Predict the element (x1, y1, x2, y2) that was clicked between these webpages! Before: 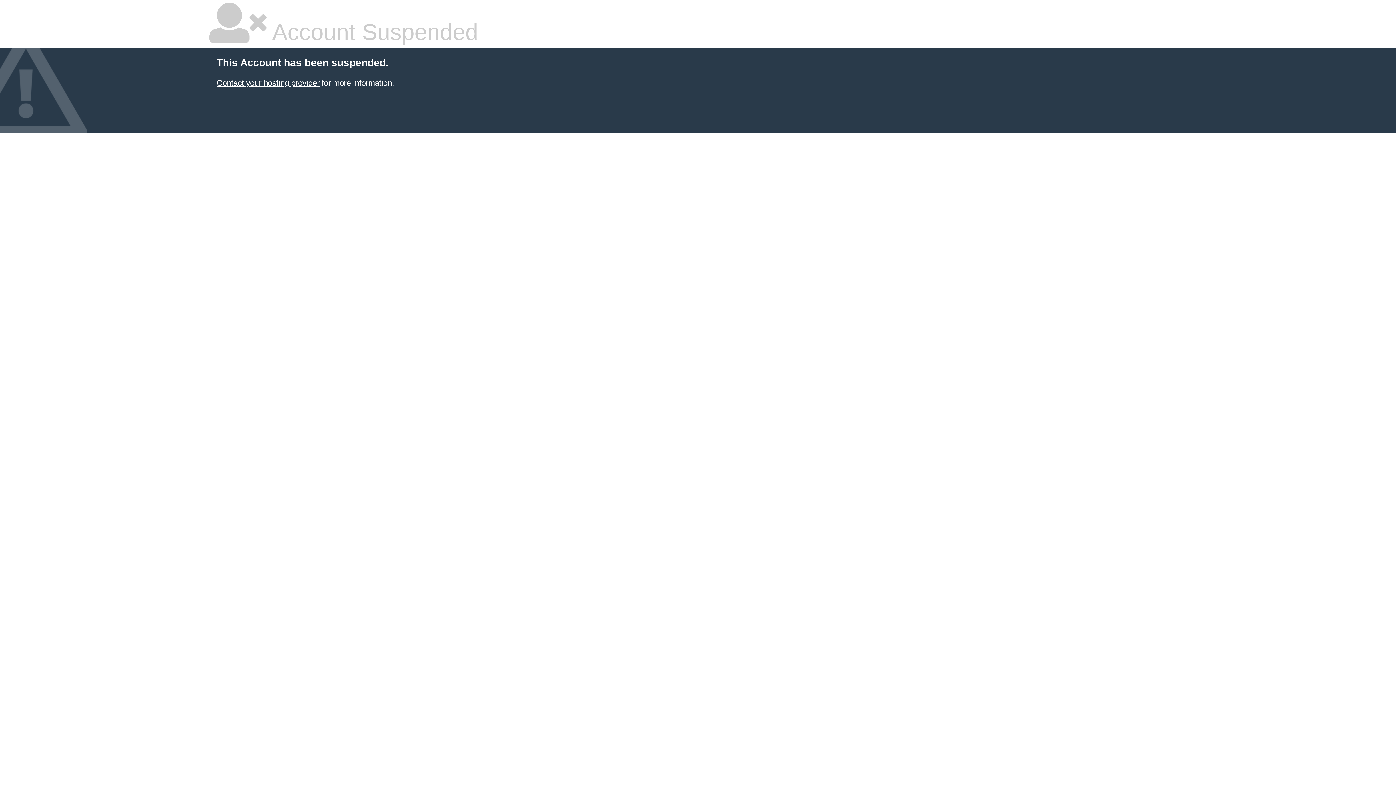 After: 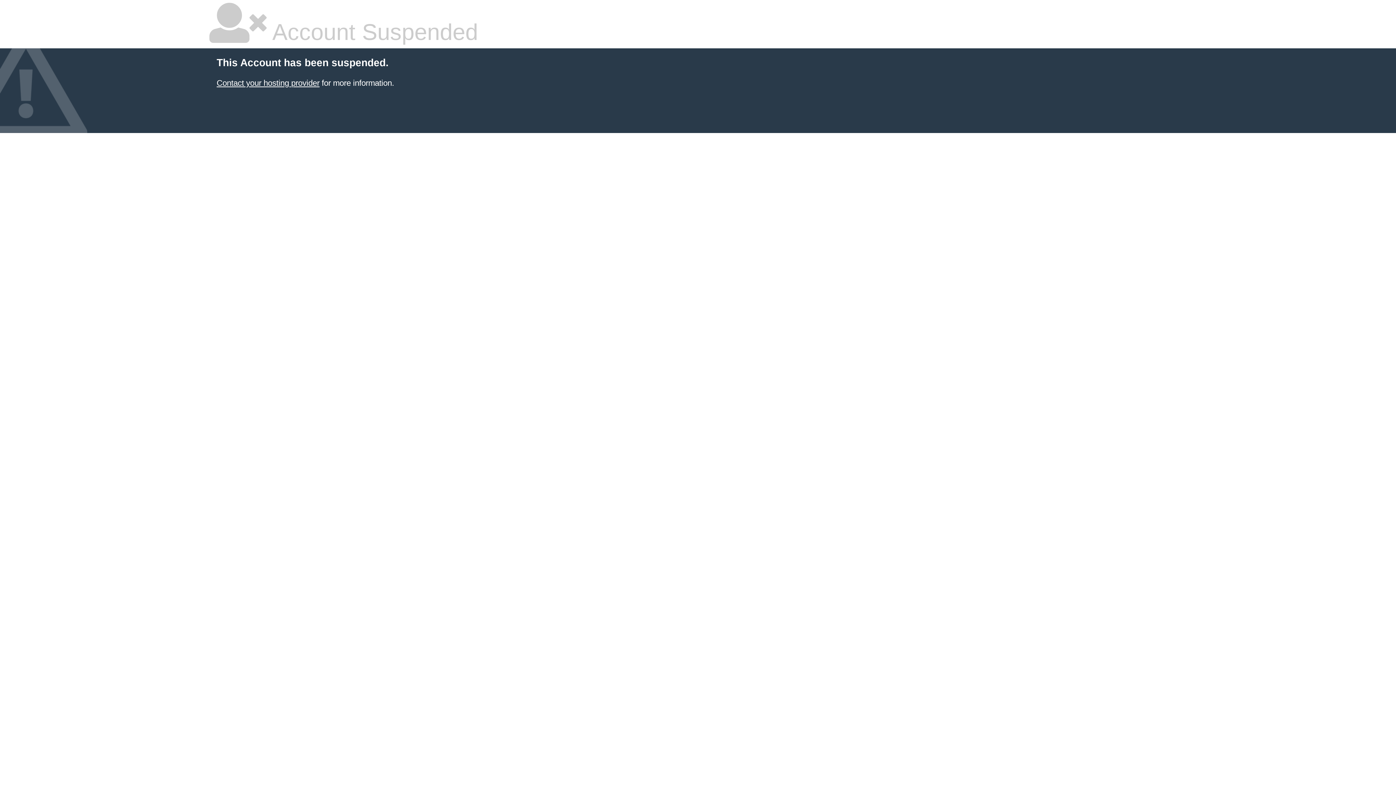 Action: label: Contact your hosting provider bbox: (216, 78, 319, 87)